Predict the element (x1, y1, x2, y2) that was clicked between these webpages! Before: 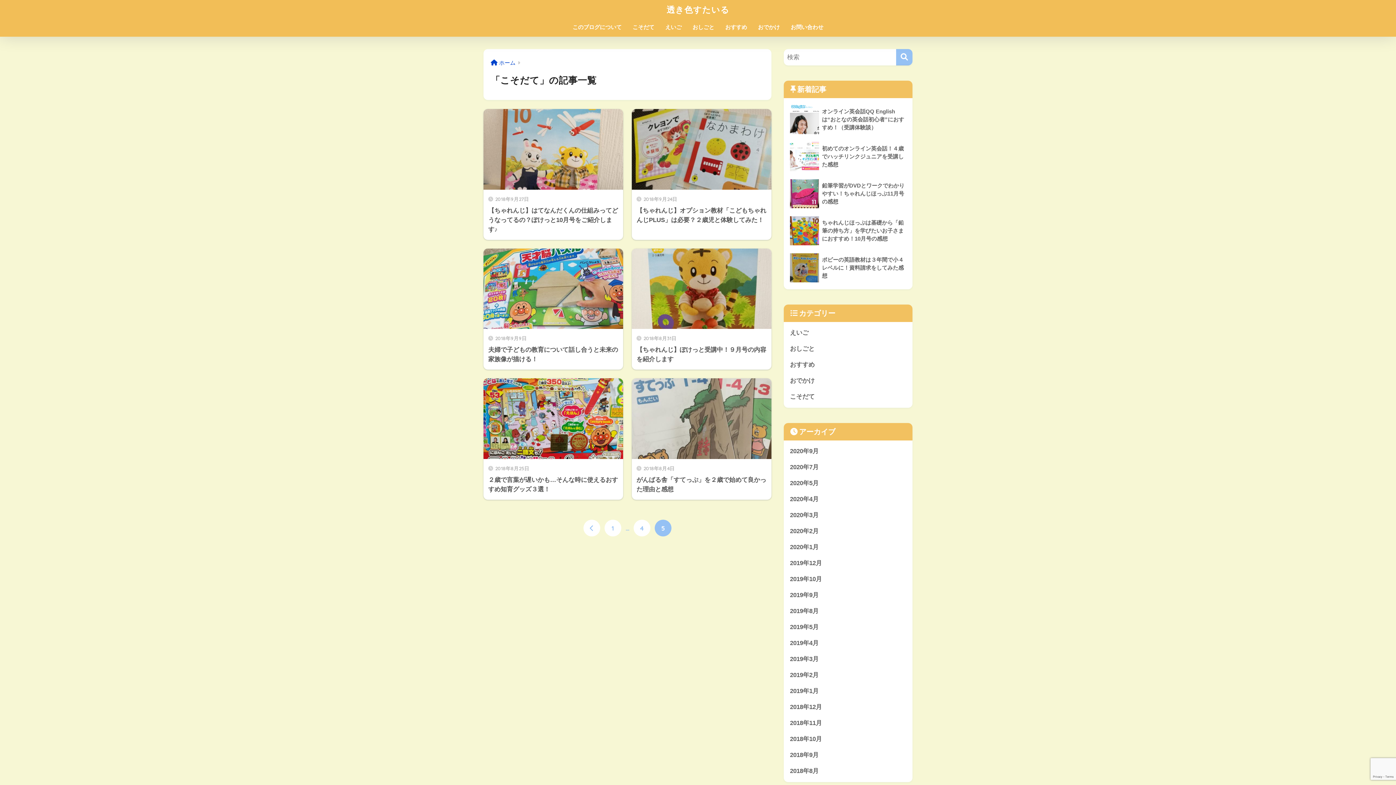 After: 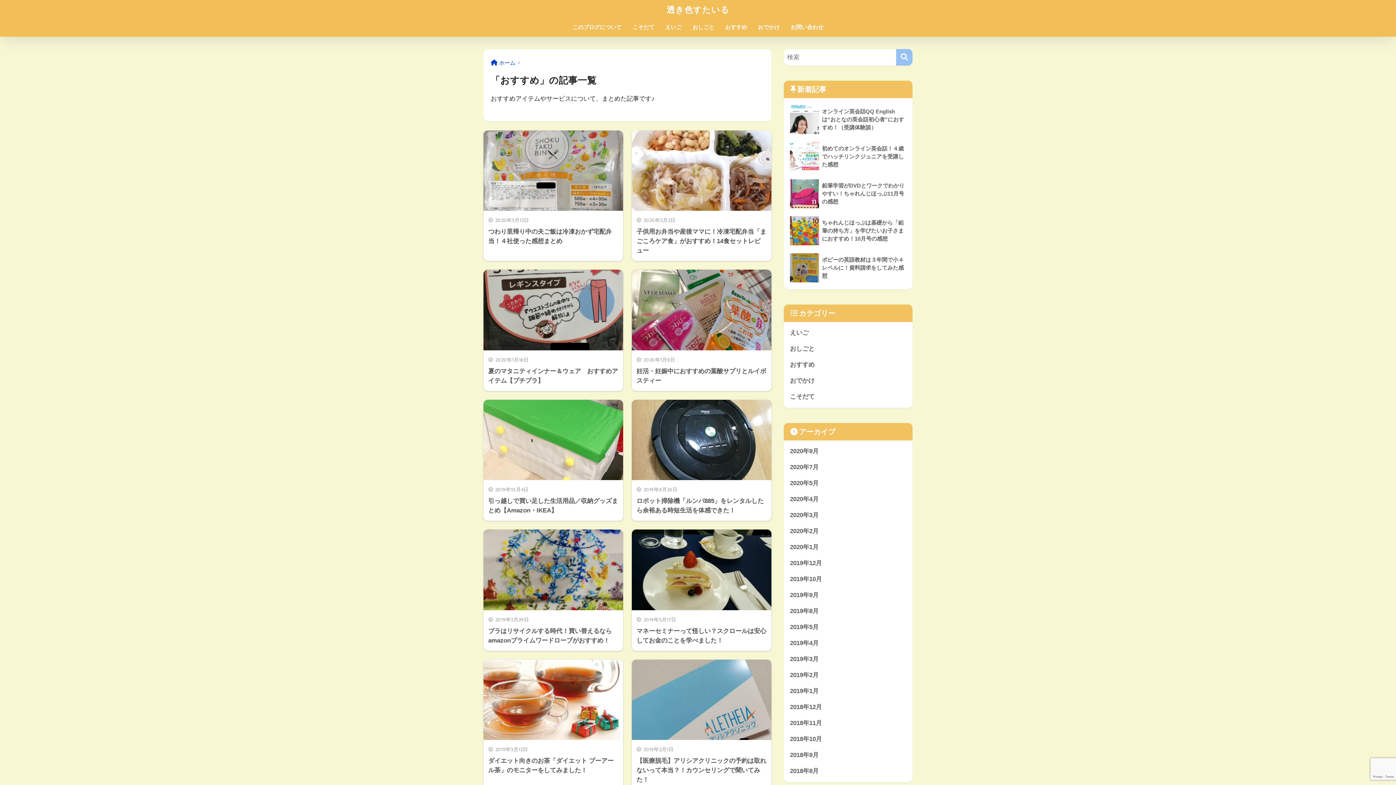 Action: bbox: (787, 357, 909, 373) label: おすすめ